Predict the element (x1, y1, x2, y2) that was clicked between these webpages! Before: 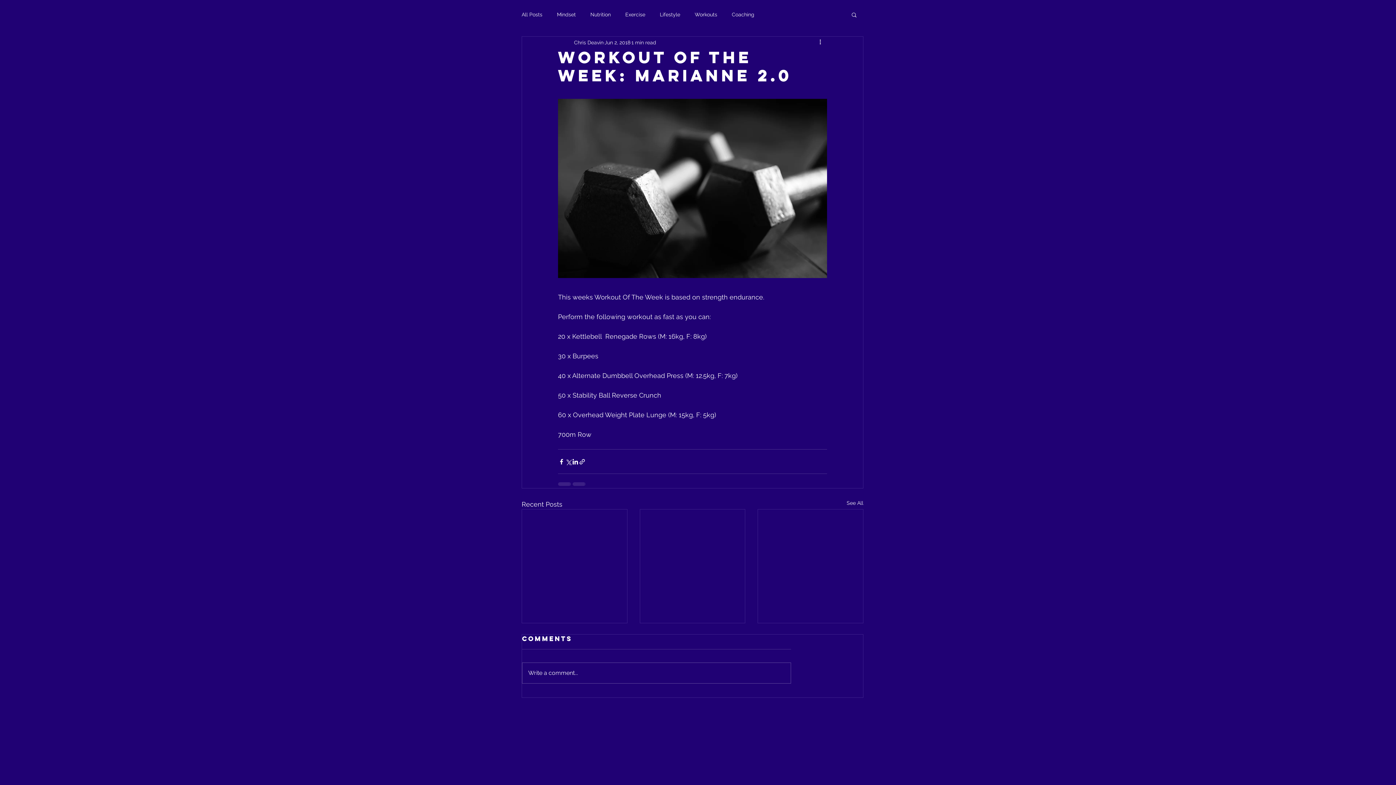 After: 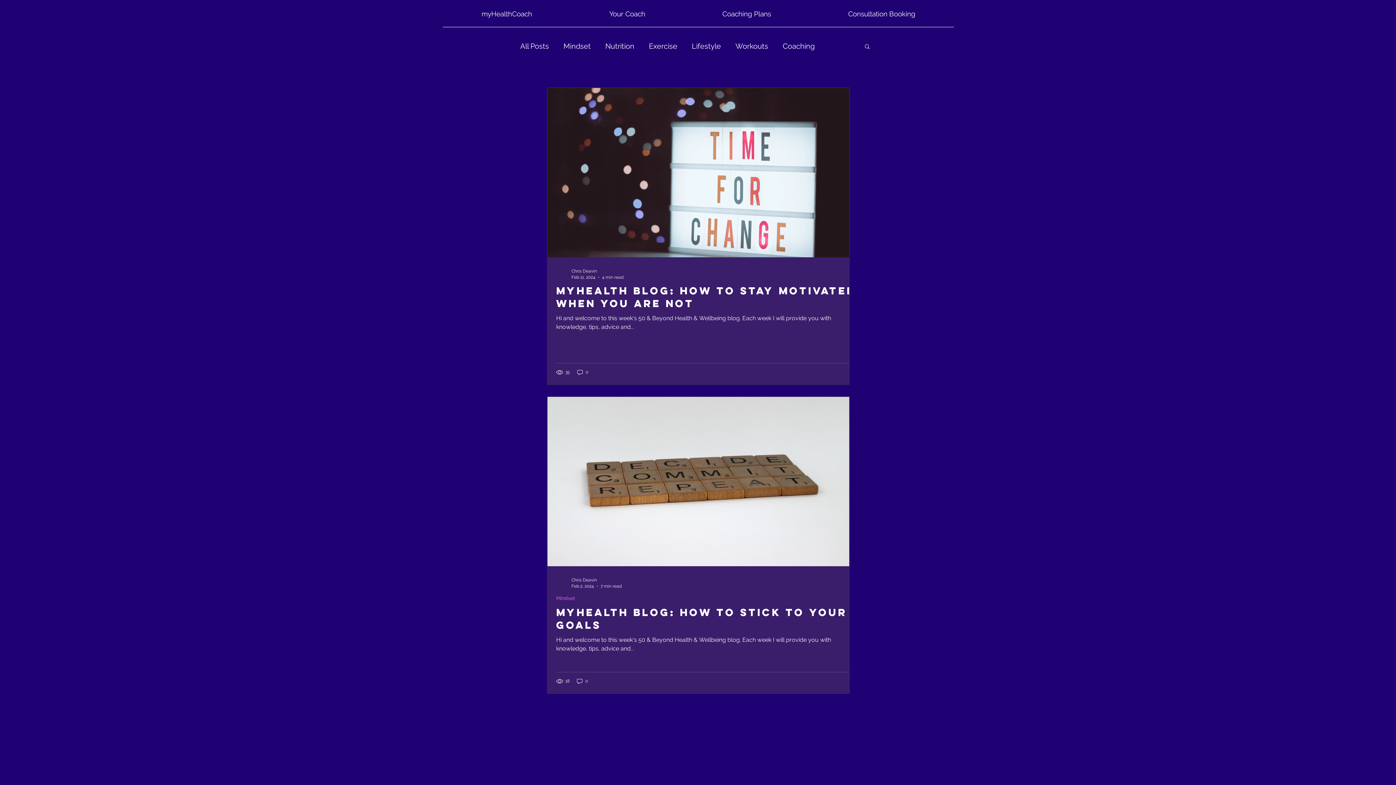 Action: bbox: (521, 11, 542, 18) label: All Posts